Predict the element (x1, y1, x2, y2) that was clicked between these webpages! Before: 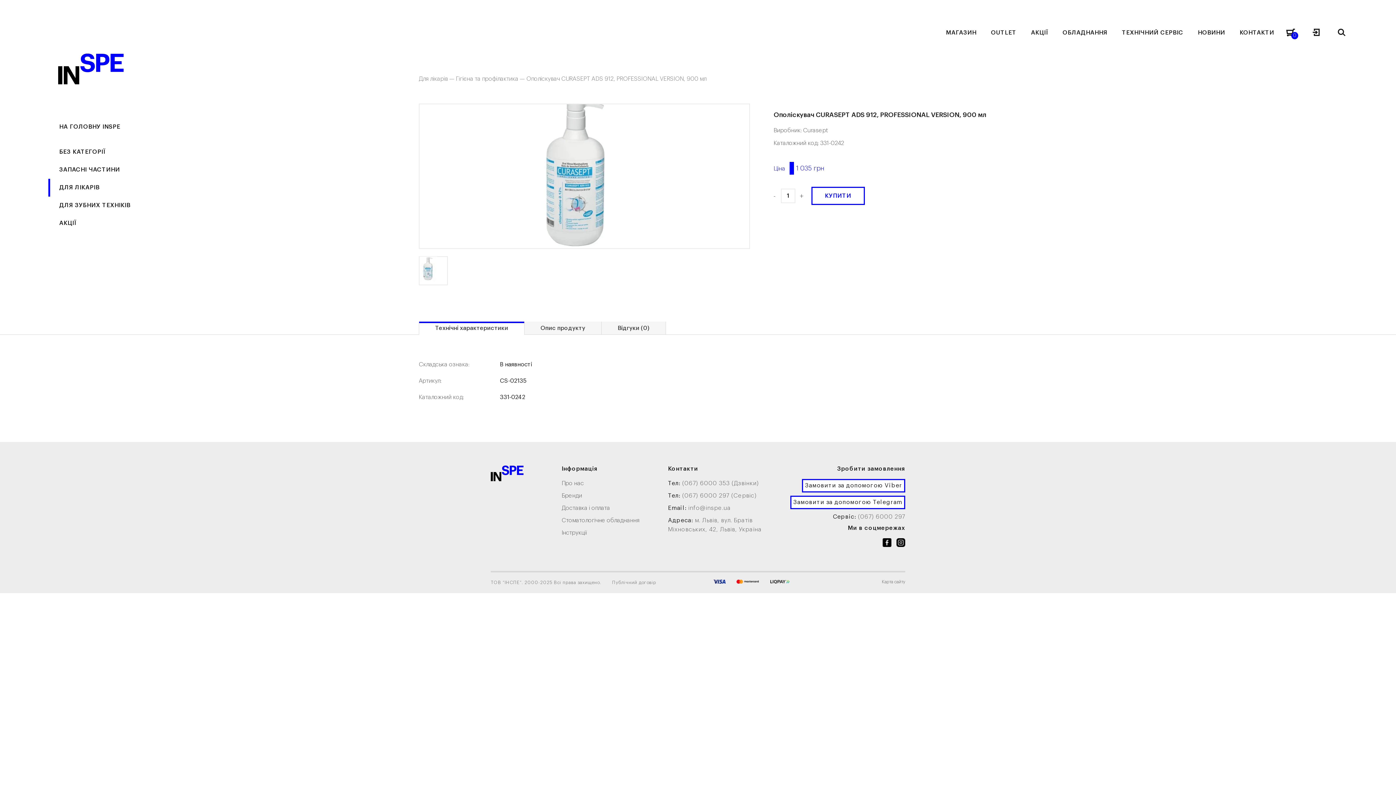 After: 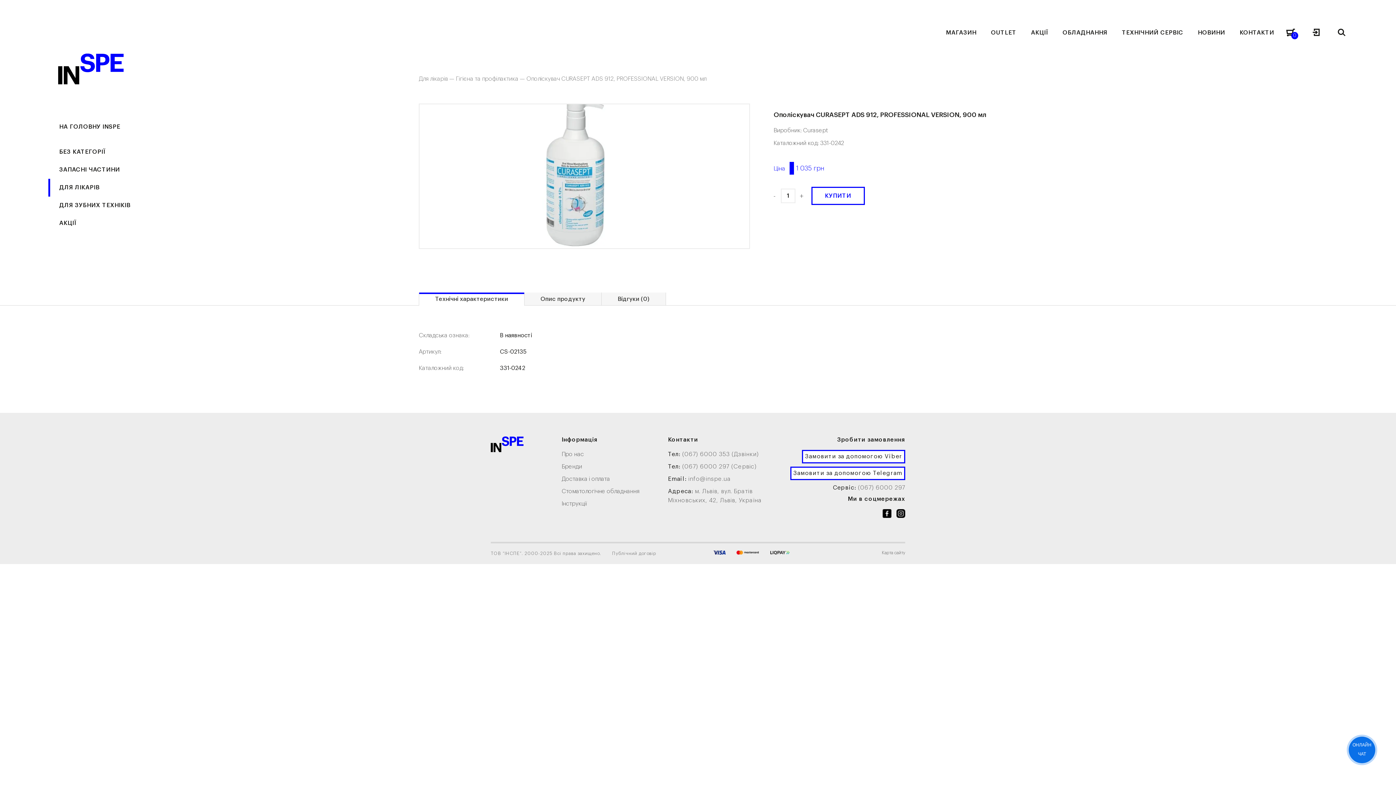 Action: bbox: (768, 188, 781, 203) label: -